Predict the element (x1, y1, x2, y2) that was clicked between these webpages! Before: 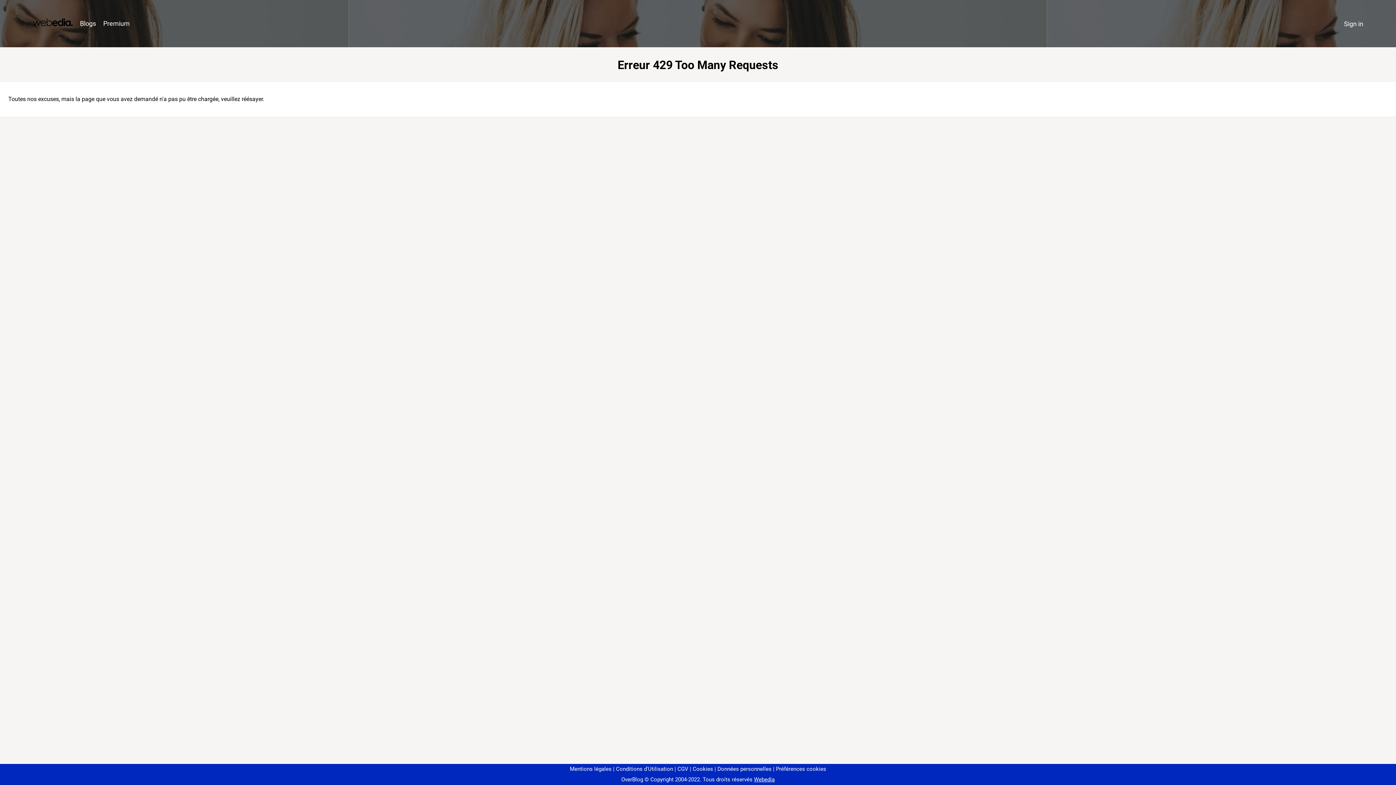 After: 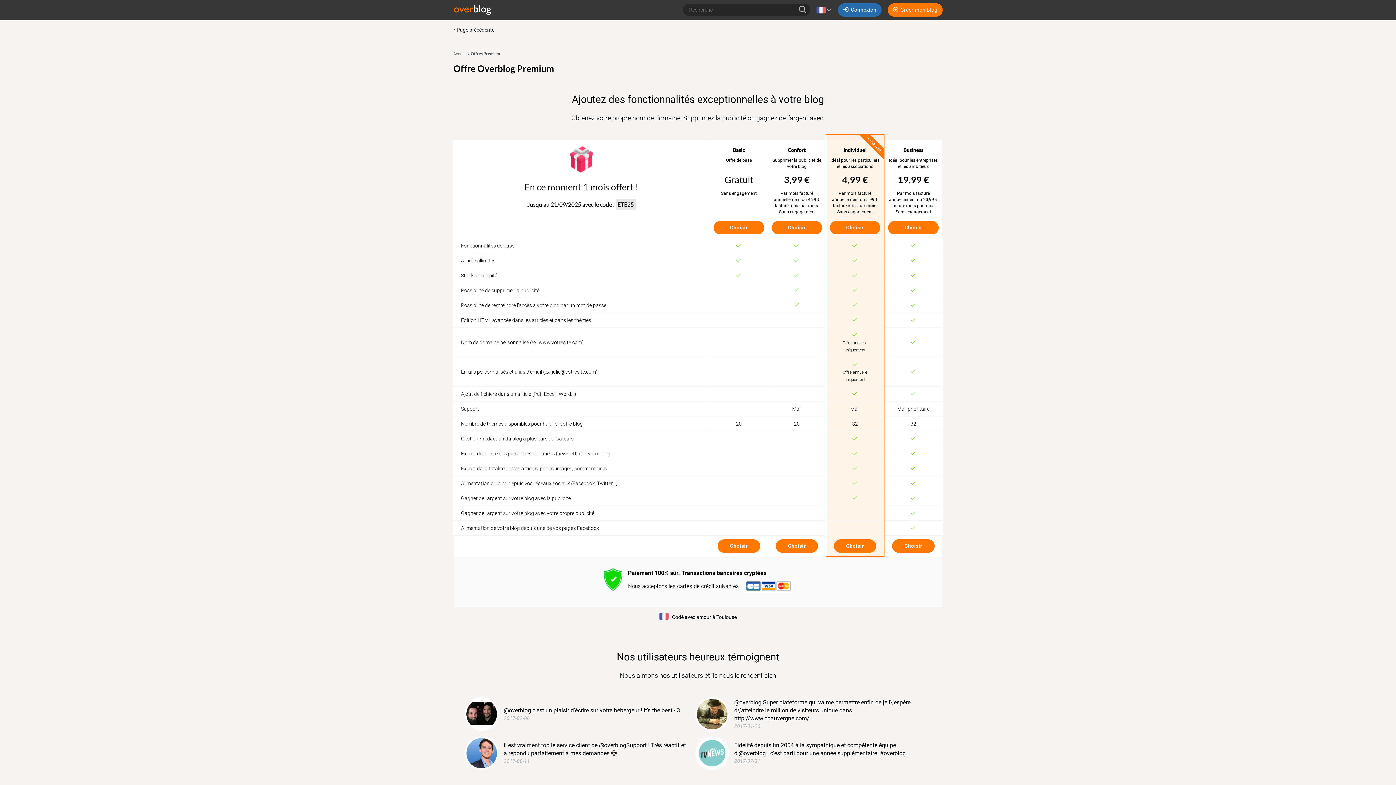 Action: label: Premium bbox: (99, 16, 133, 31)